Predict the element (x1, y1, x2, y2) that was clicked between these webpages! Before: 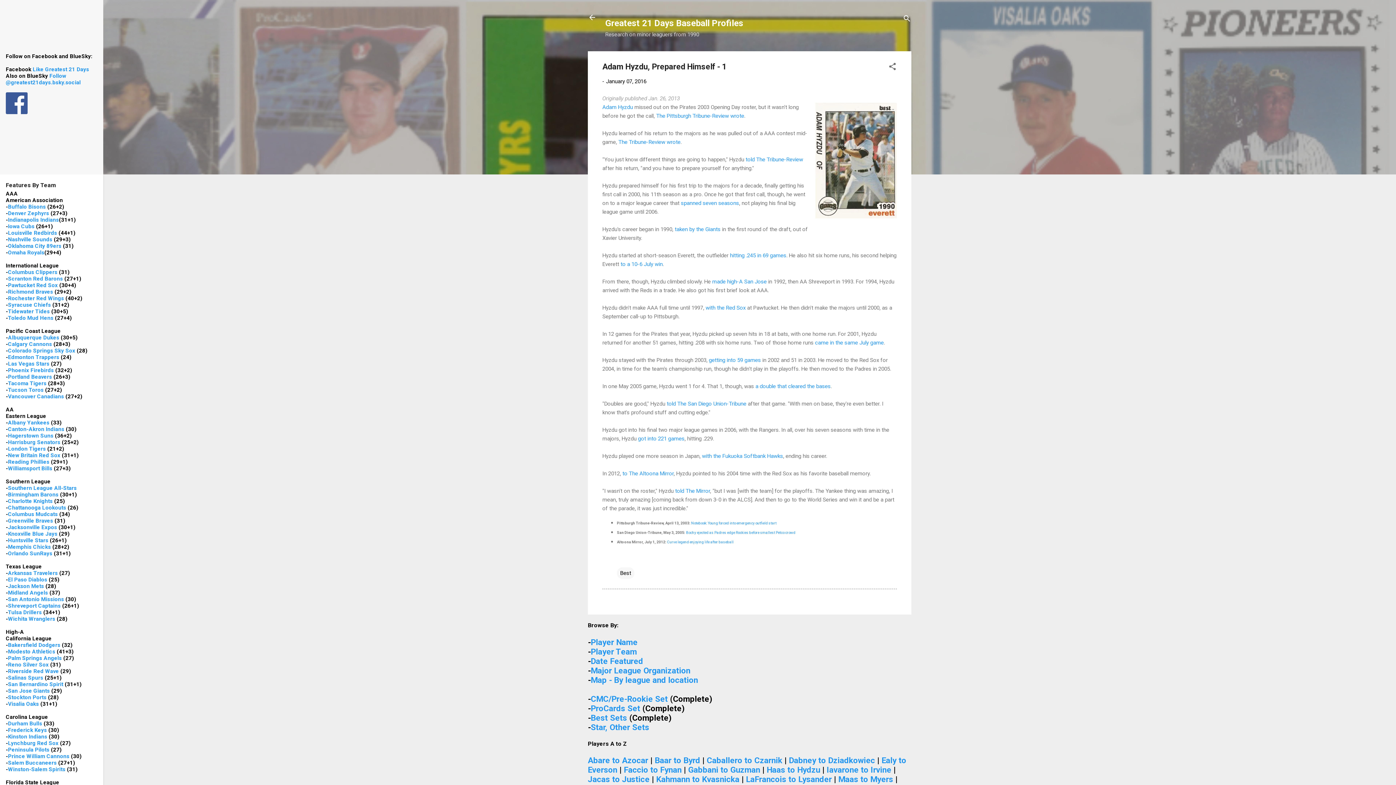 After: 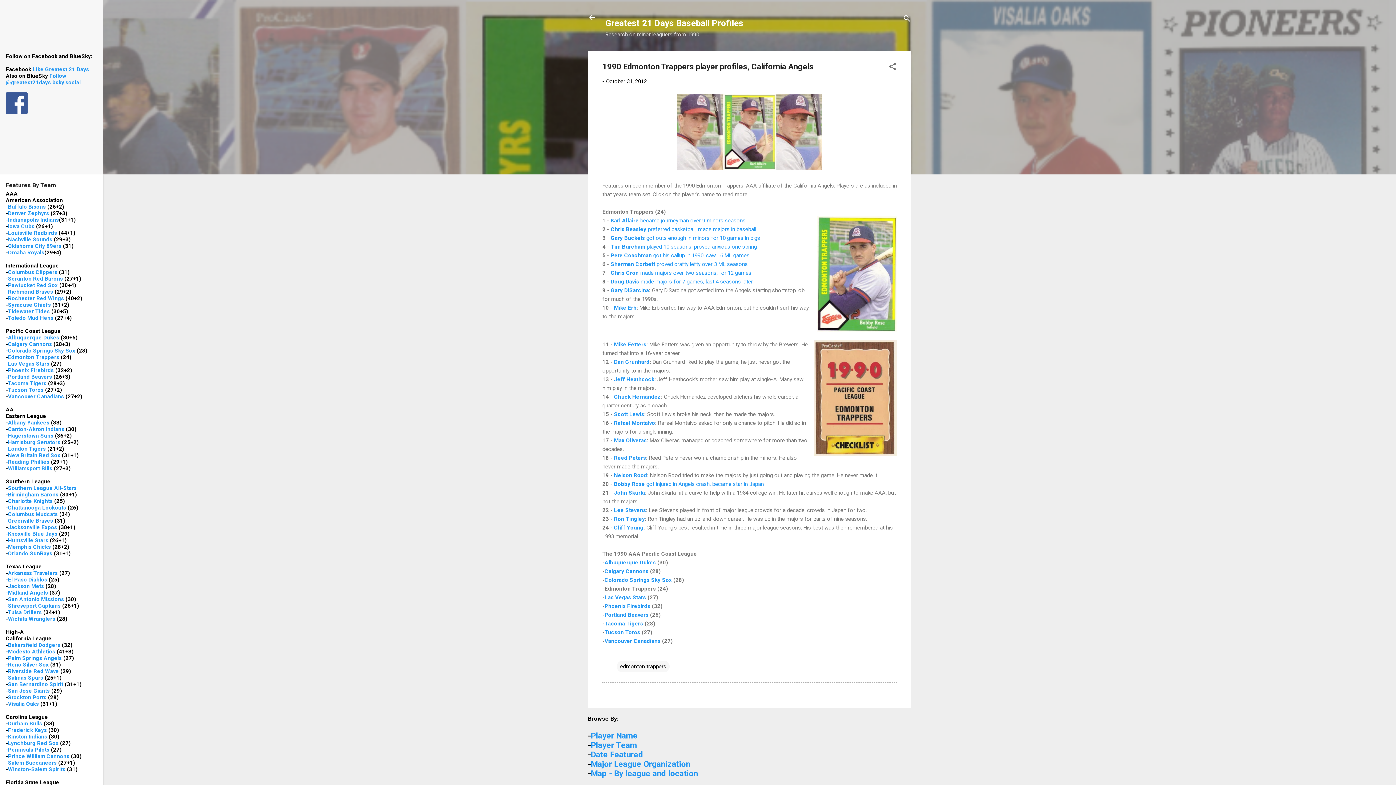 Action: bbox: (8, 354, 59, 360) label: Edmonton Trappers